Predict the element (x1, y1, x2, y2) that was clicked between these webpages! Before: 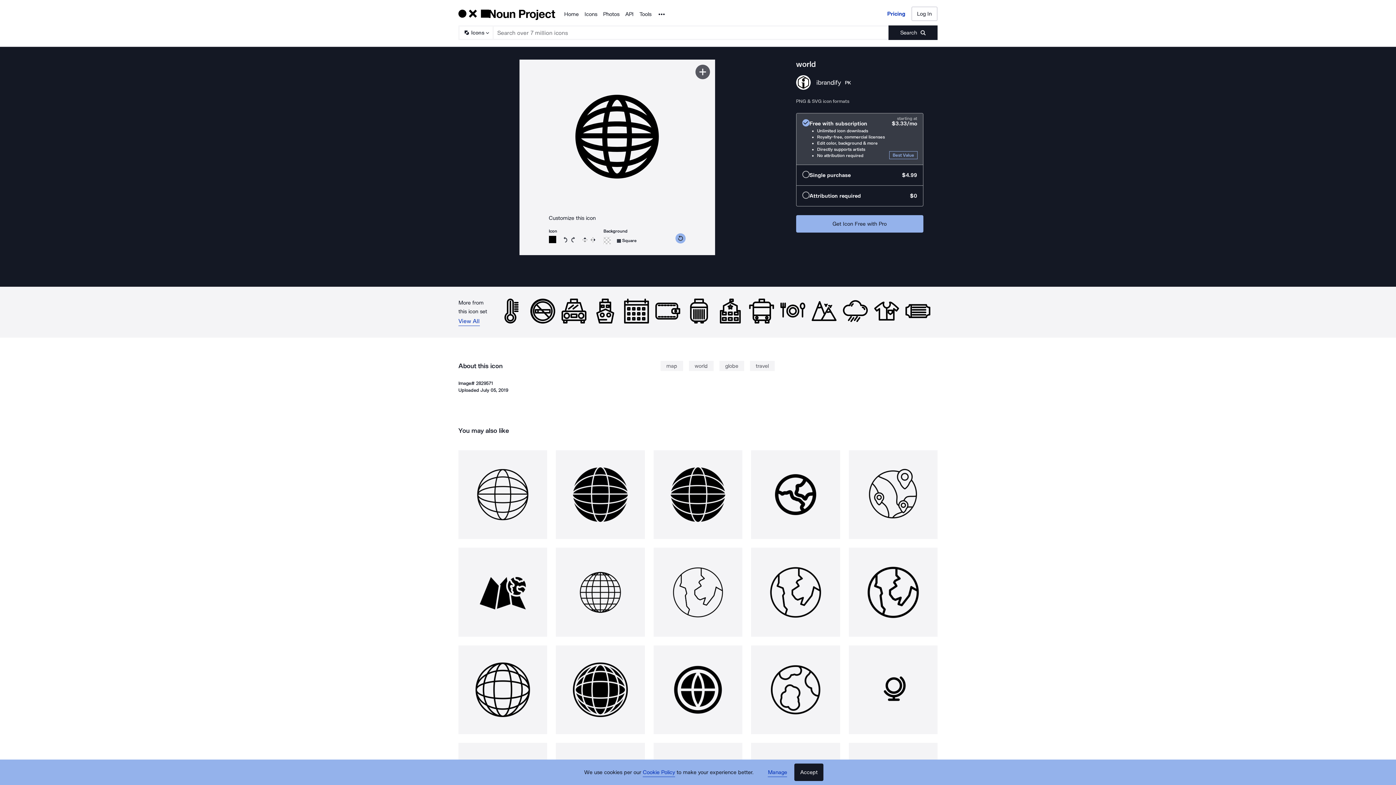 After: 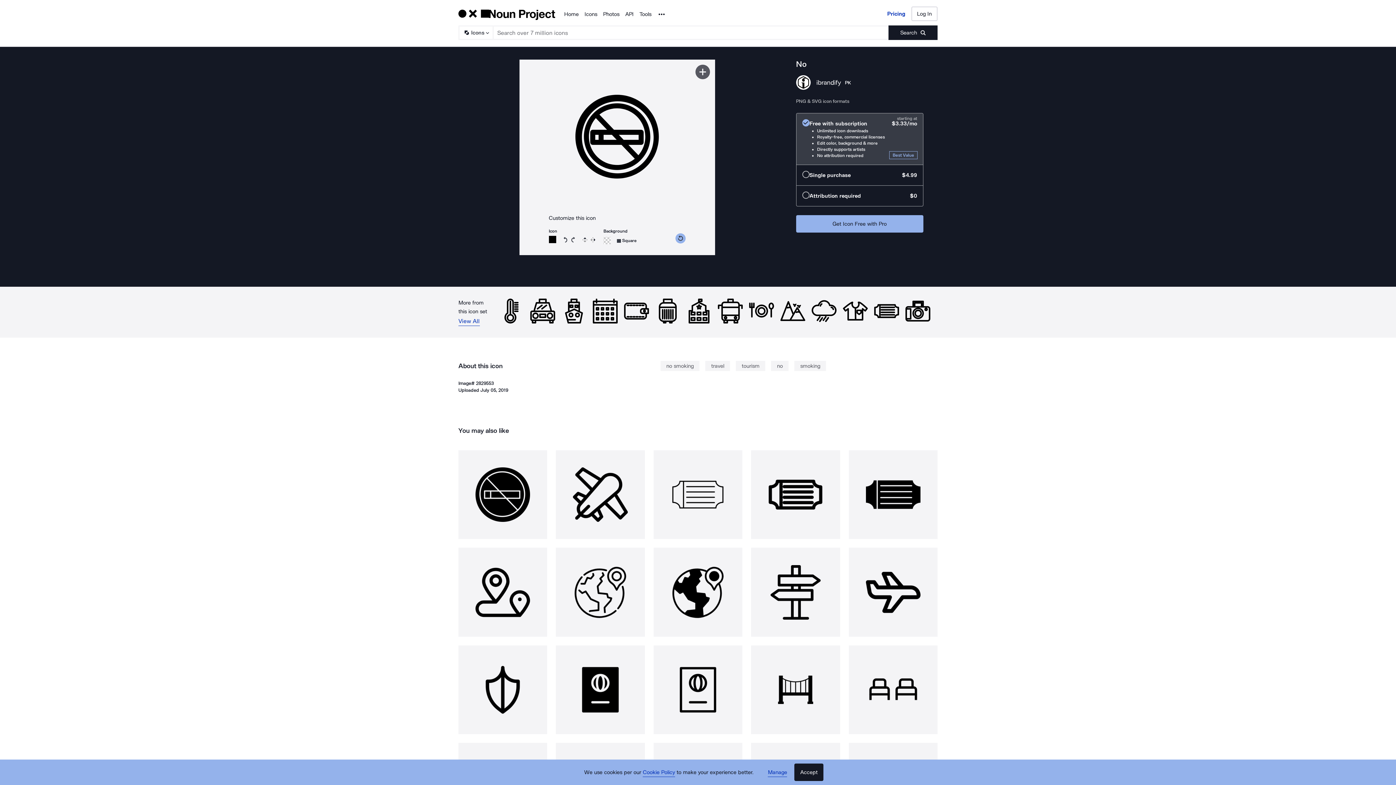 Action: bbox: (530, 298, 555, 324)